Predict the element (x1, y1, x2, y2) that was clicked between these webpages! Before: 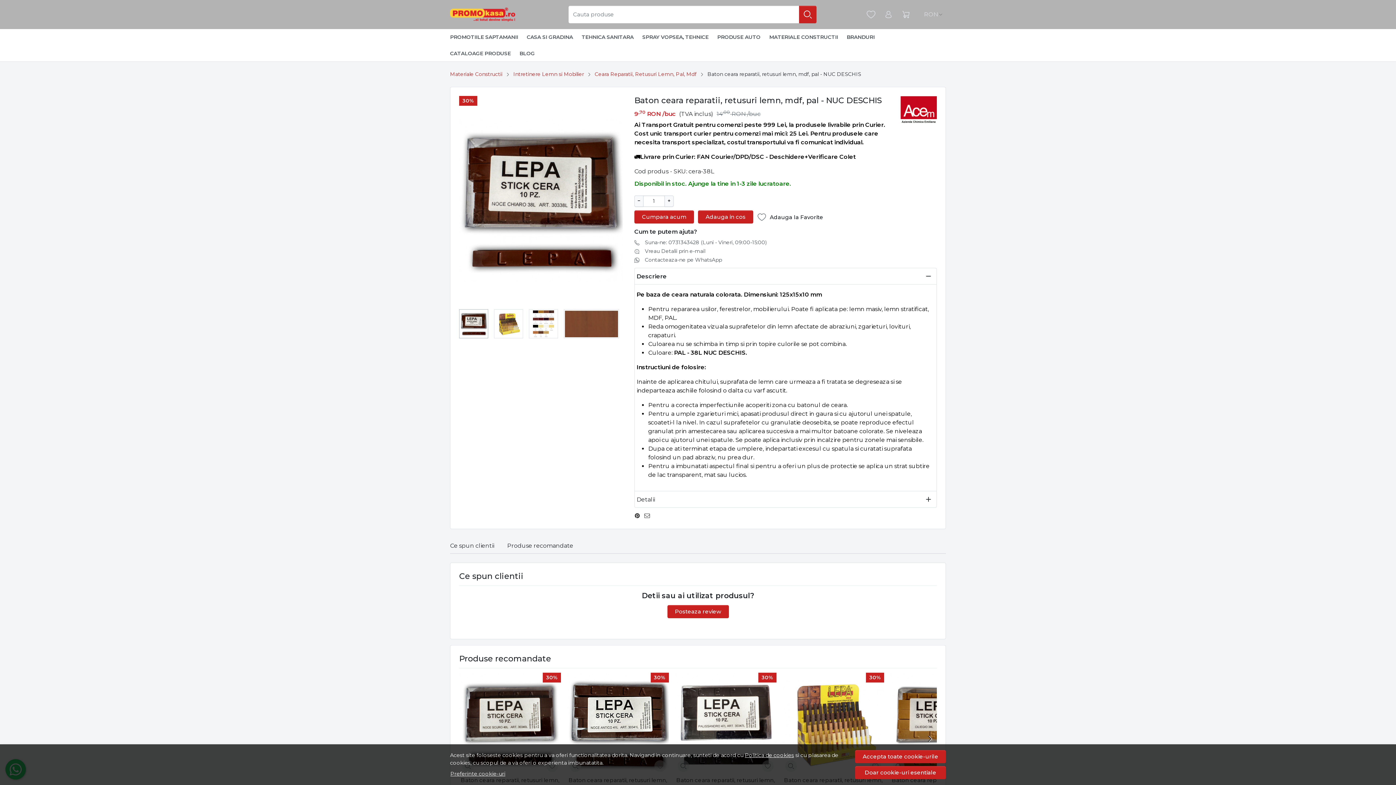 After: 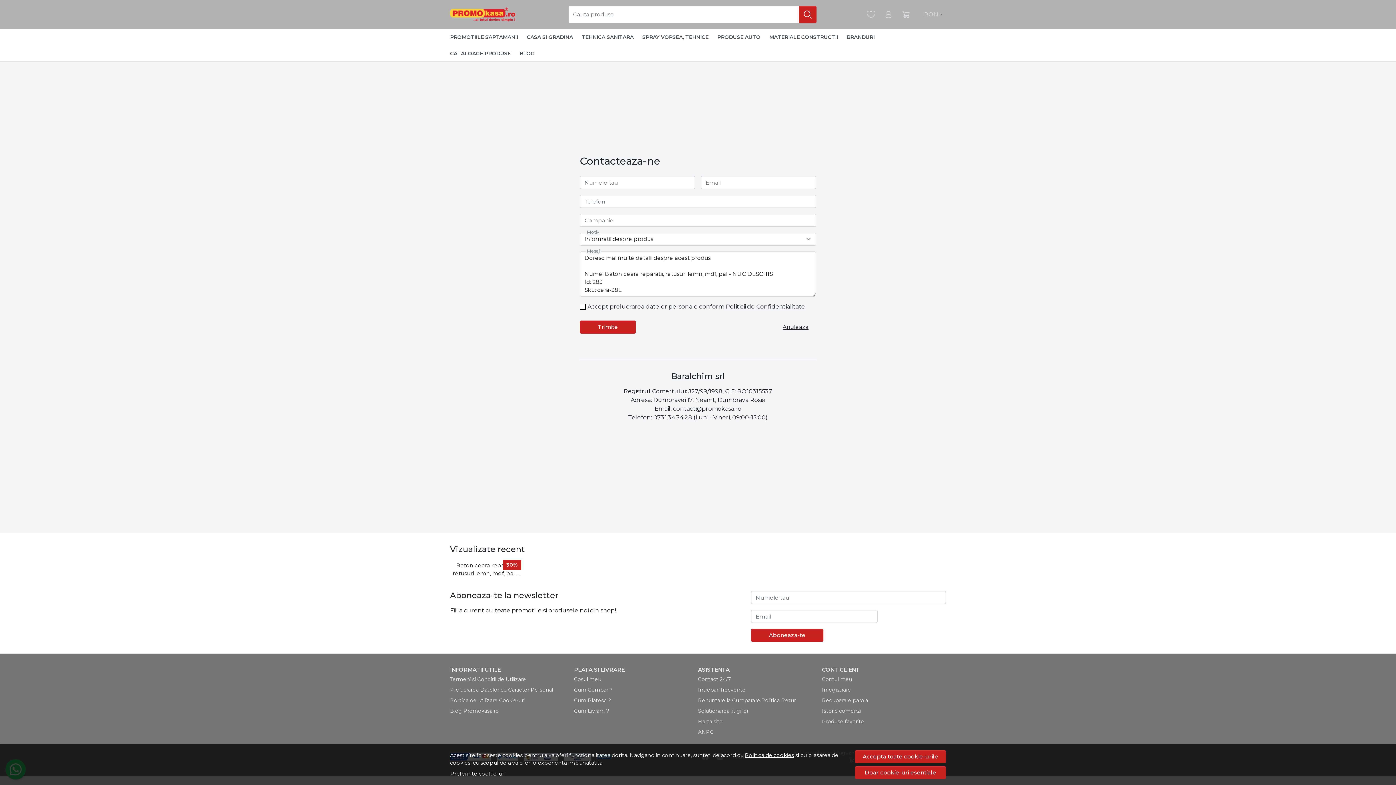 Action: bbox: (634, 248, 643, 254)